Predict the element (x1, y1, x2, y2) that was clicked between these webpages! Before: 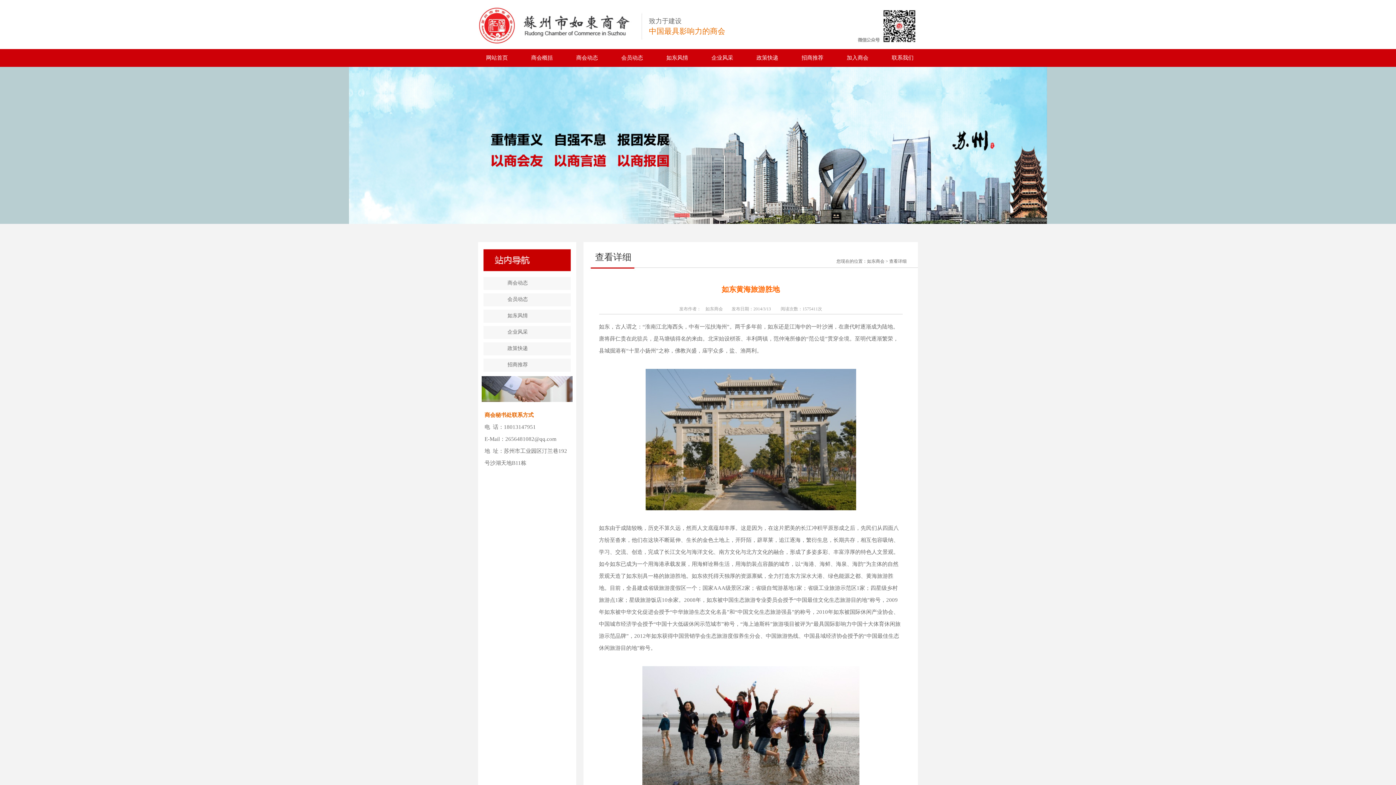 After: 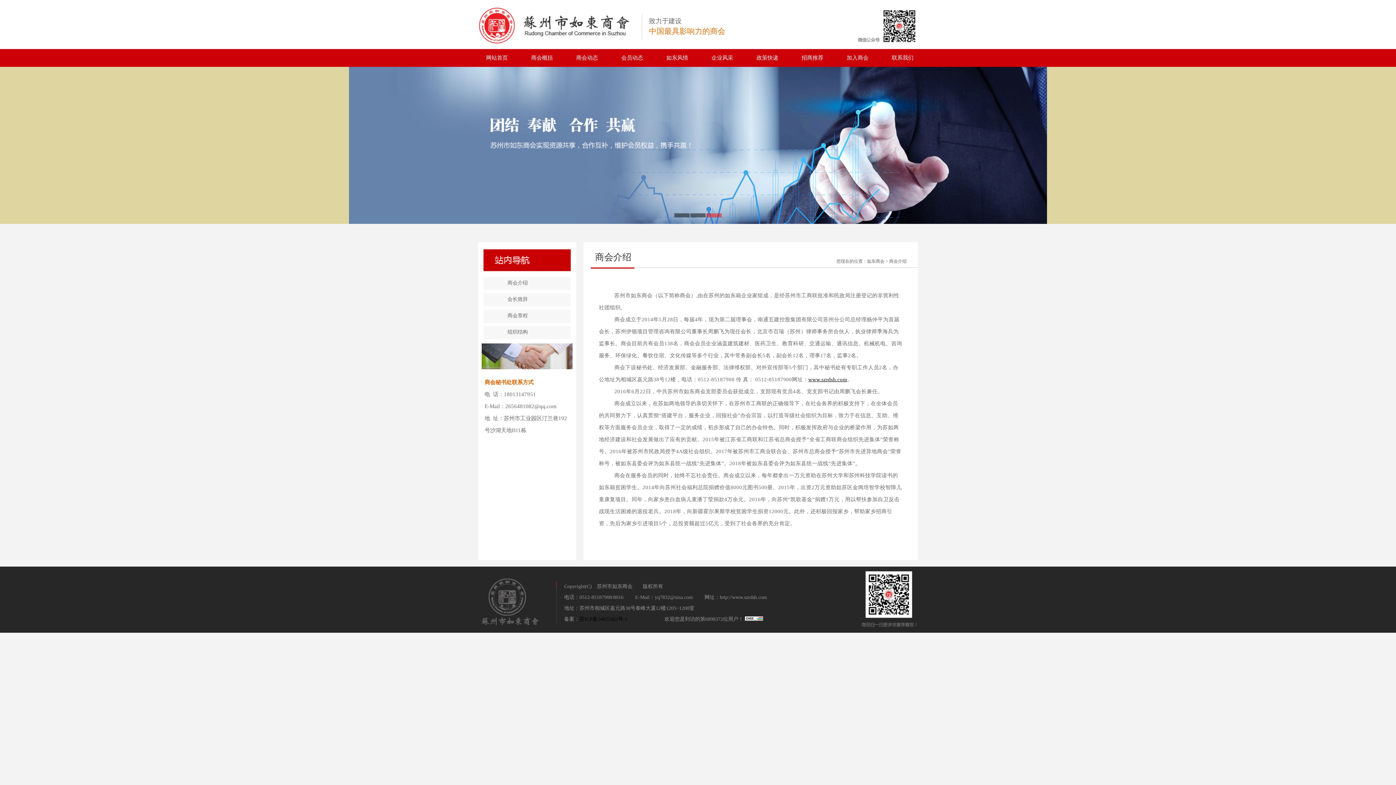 Action: label: 商会概括 bbox: (519, 49, 564, 66)